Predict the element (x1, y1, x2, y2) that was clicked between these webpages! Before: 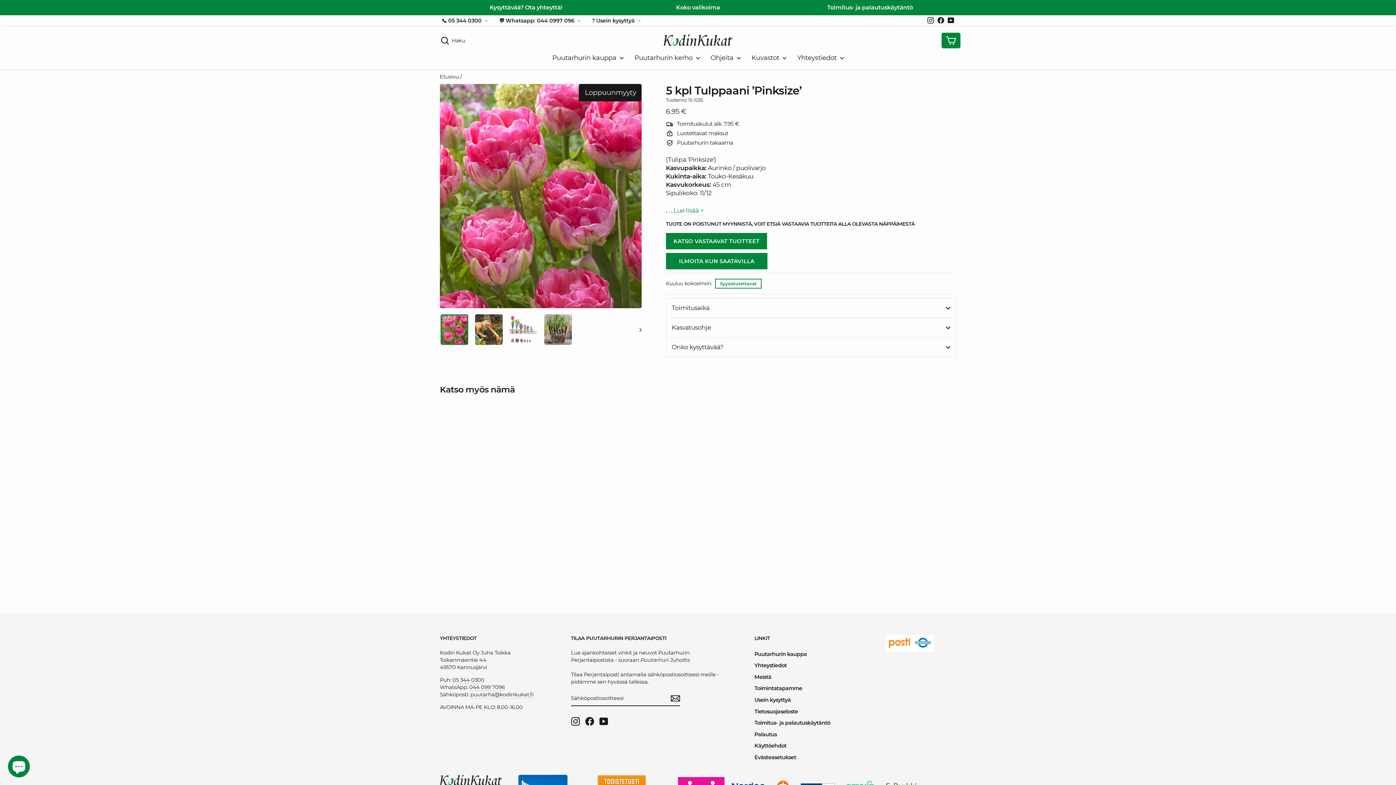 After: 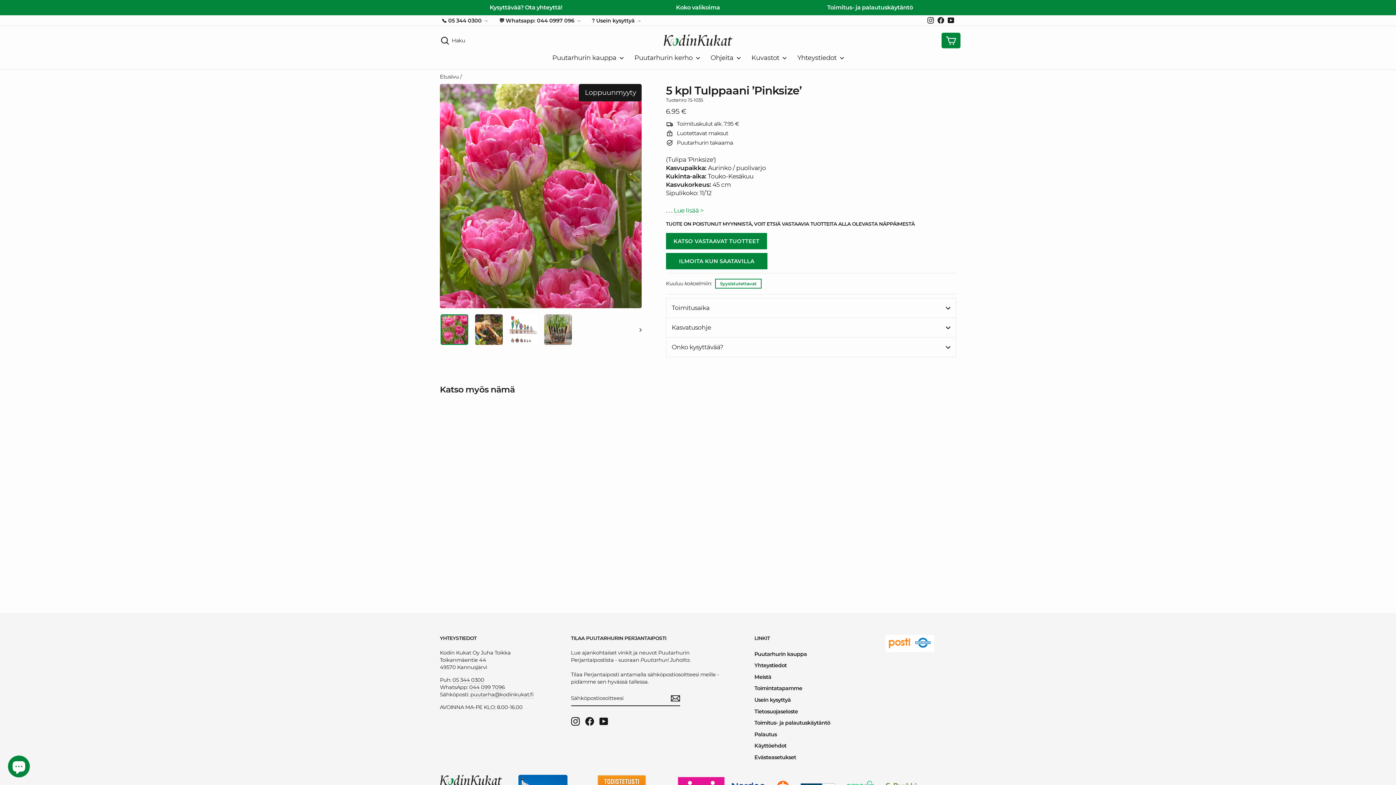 Action: bbox: (585, 717, 594, 726) label: Facebook